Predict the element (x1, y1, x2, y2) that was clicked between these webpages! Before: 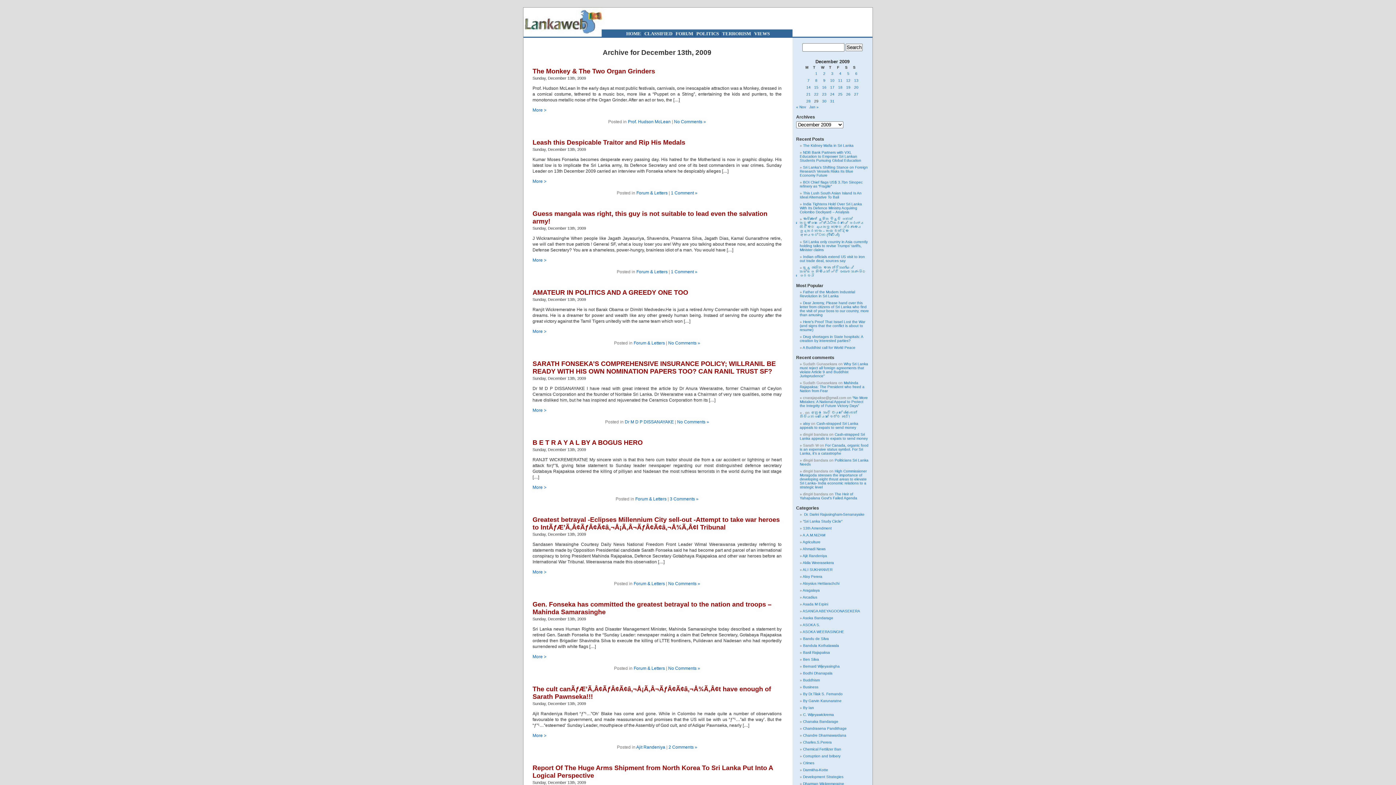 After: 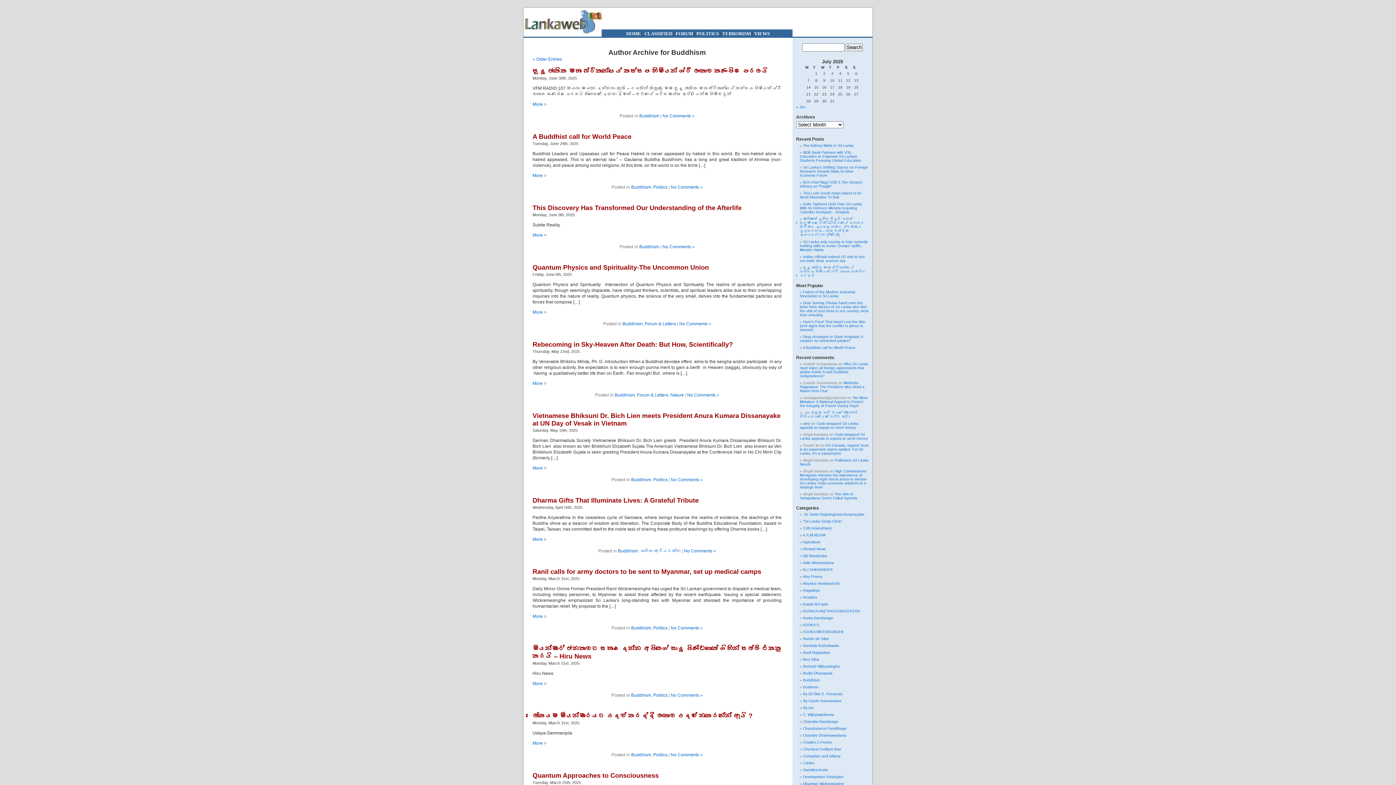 Action: bbox: (803, 678, 820, 682) label: Buddhism